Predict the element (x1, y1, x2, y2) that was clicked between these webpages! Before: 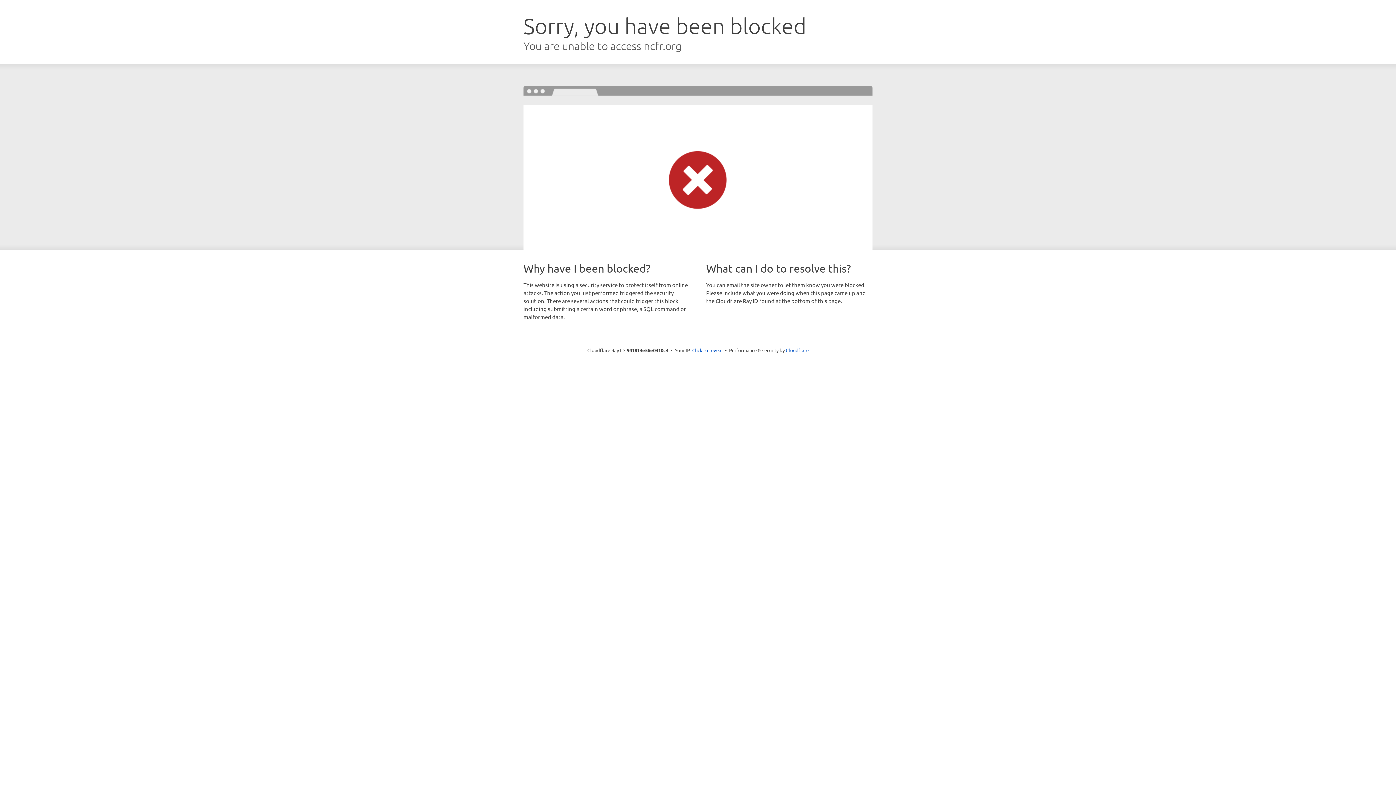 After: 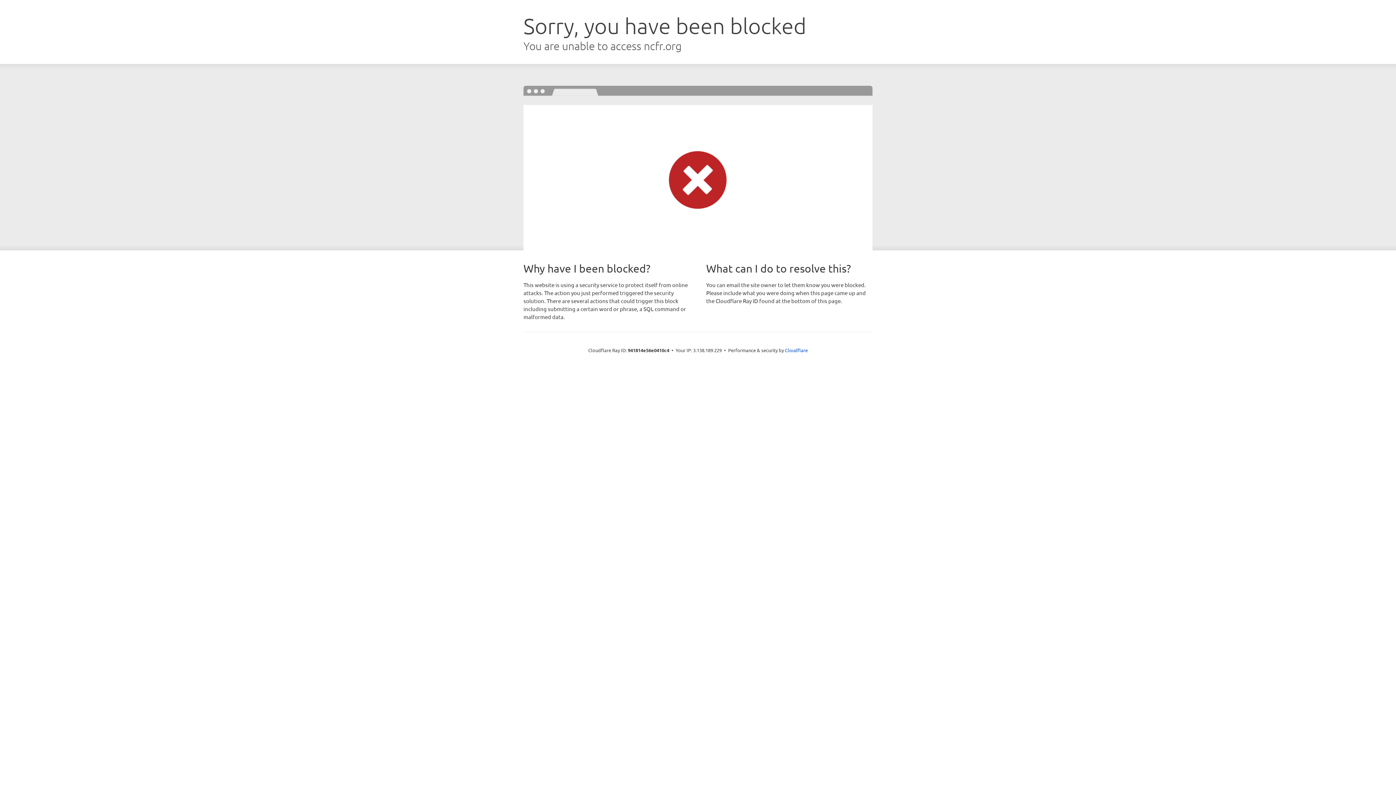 Action: bbox: (692, 346, 722, 353) label: Click to reveal